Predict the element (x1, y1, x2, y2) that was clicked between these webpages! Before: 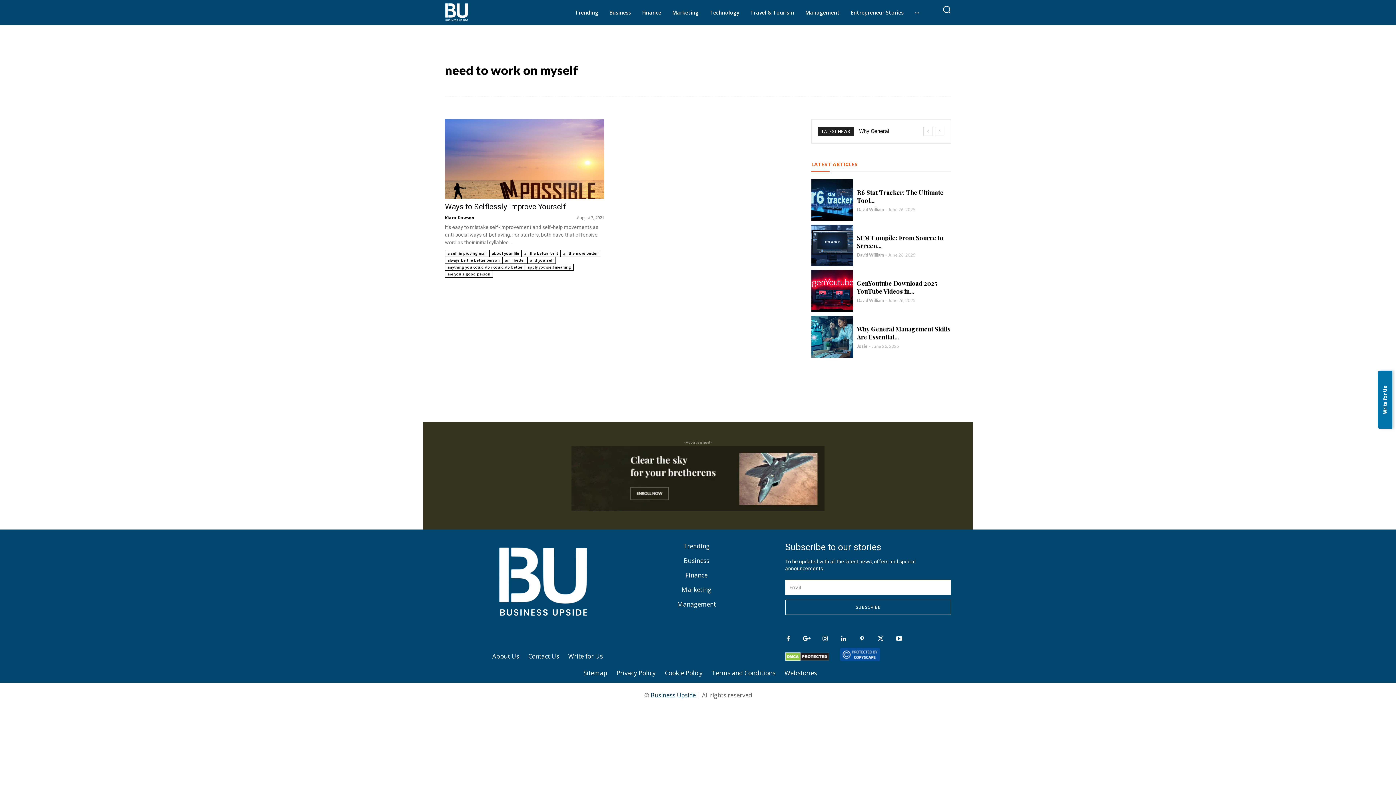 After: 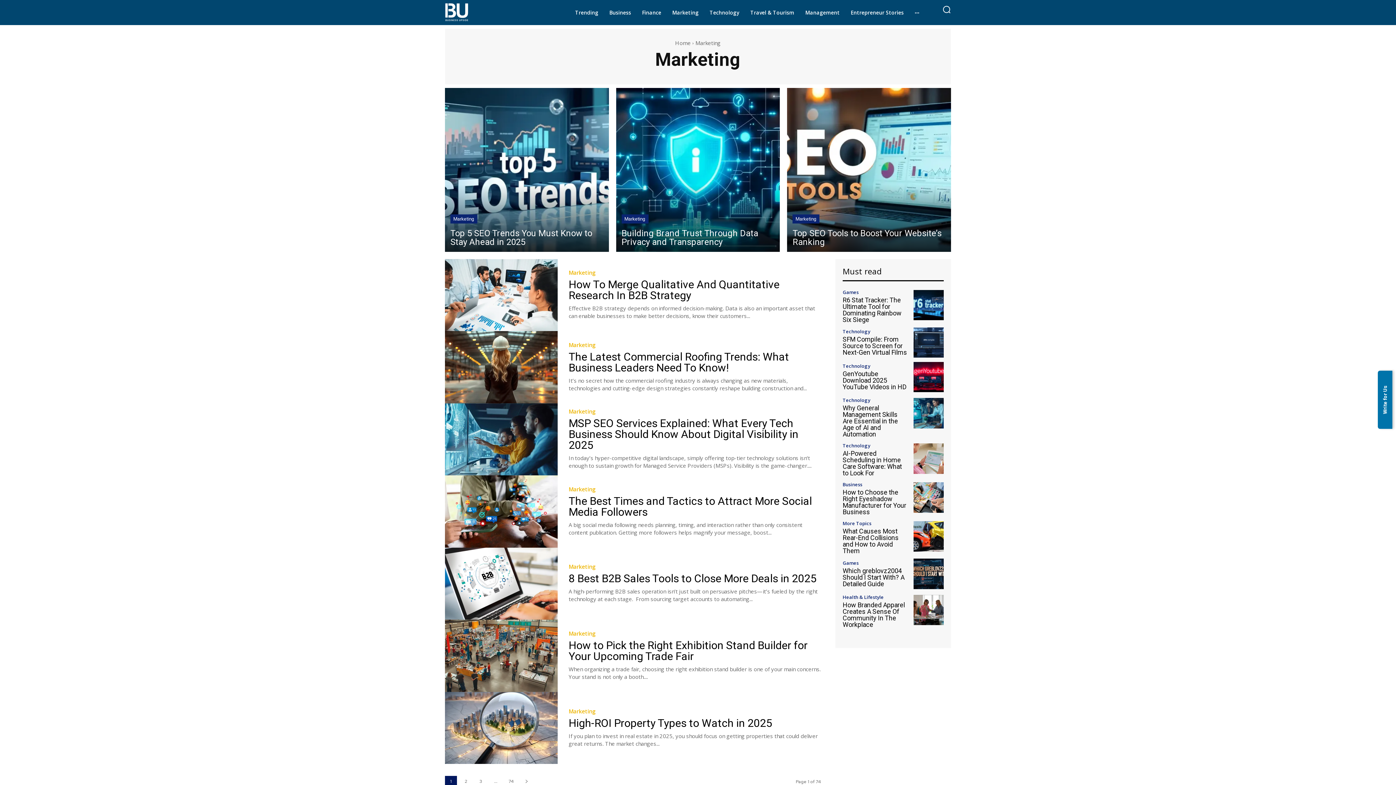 Action: bbox: (625, 585, 768, 596) label: Marketing